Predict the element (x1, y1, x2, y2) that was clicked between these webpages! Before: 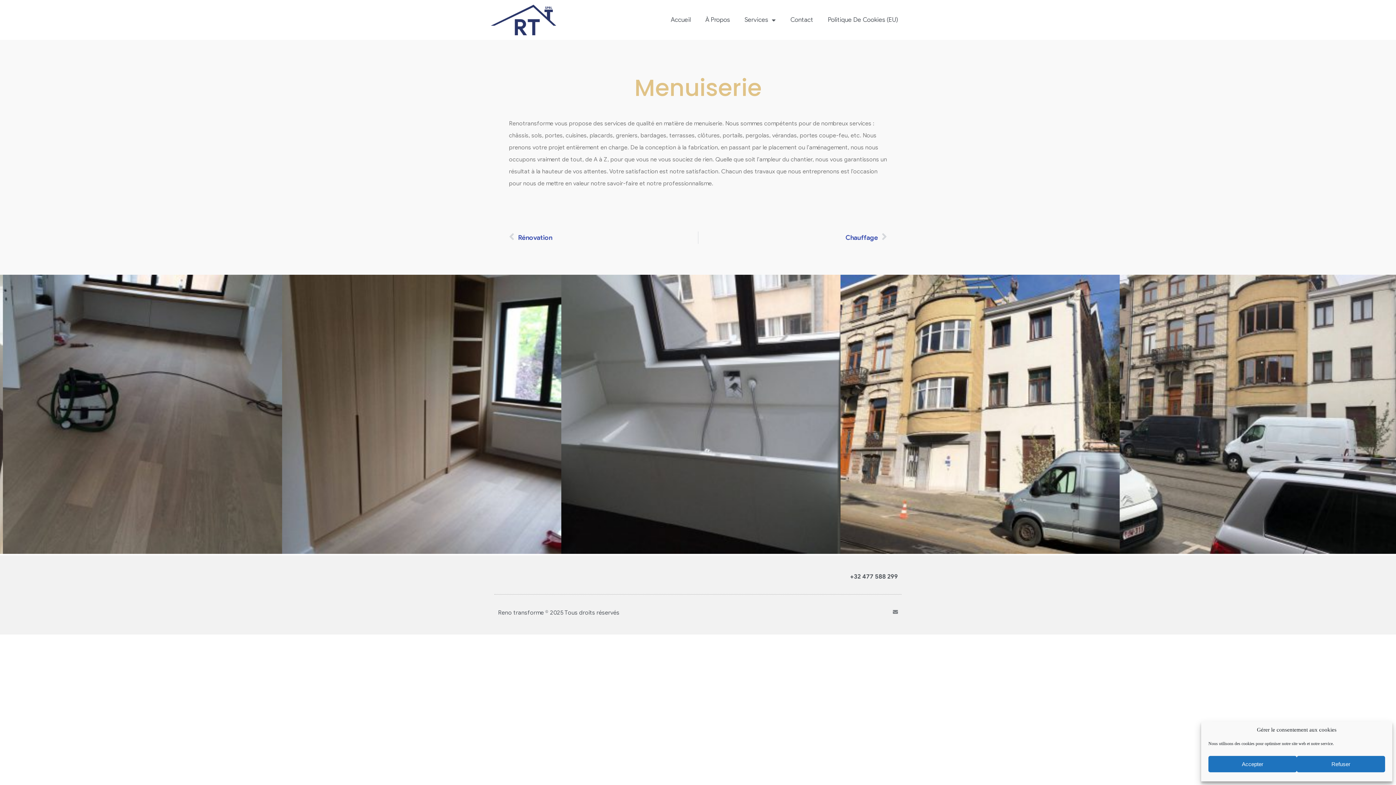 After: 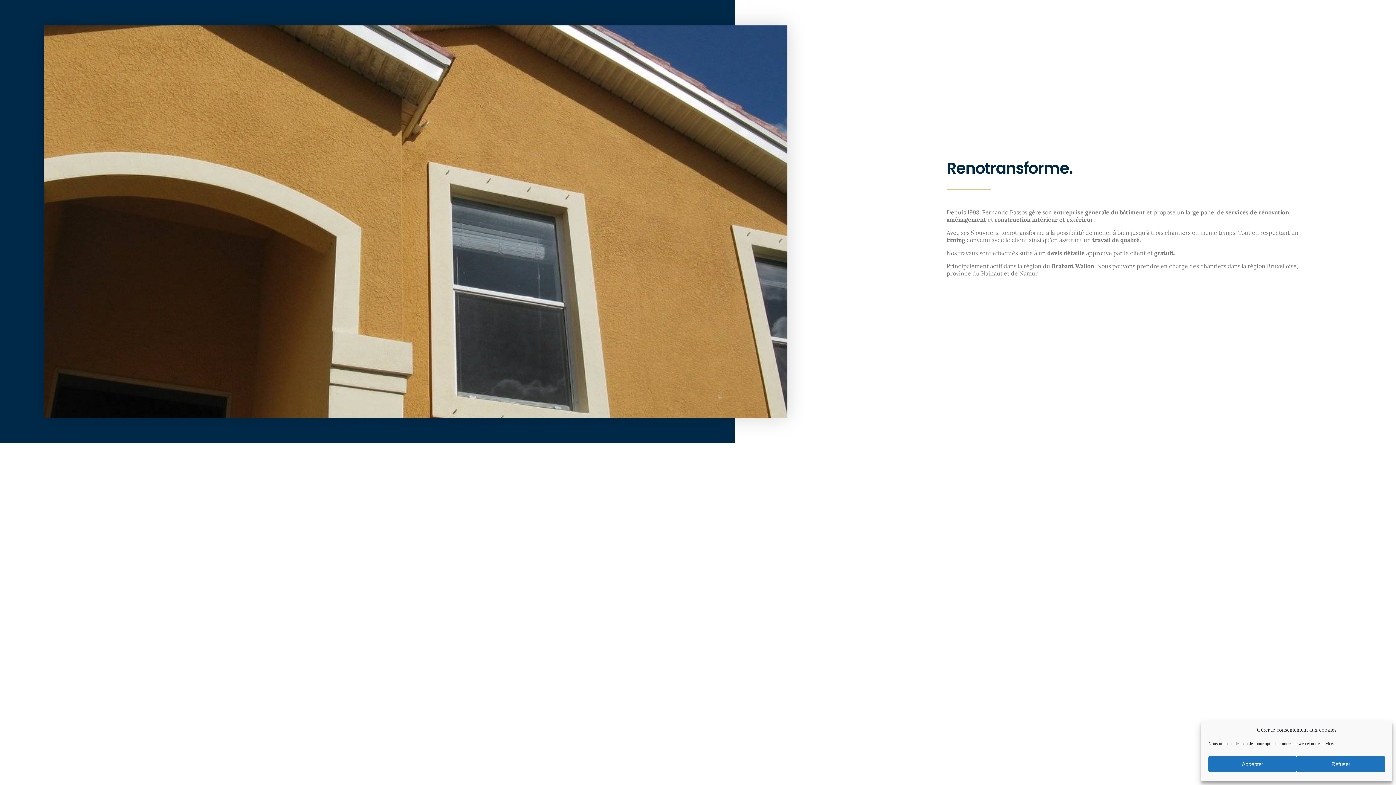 Action: bbox: (663, 3, 698, 36) label: Accueil